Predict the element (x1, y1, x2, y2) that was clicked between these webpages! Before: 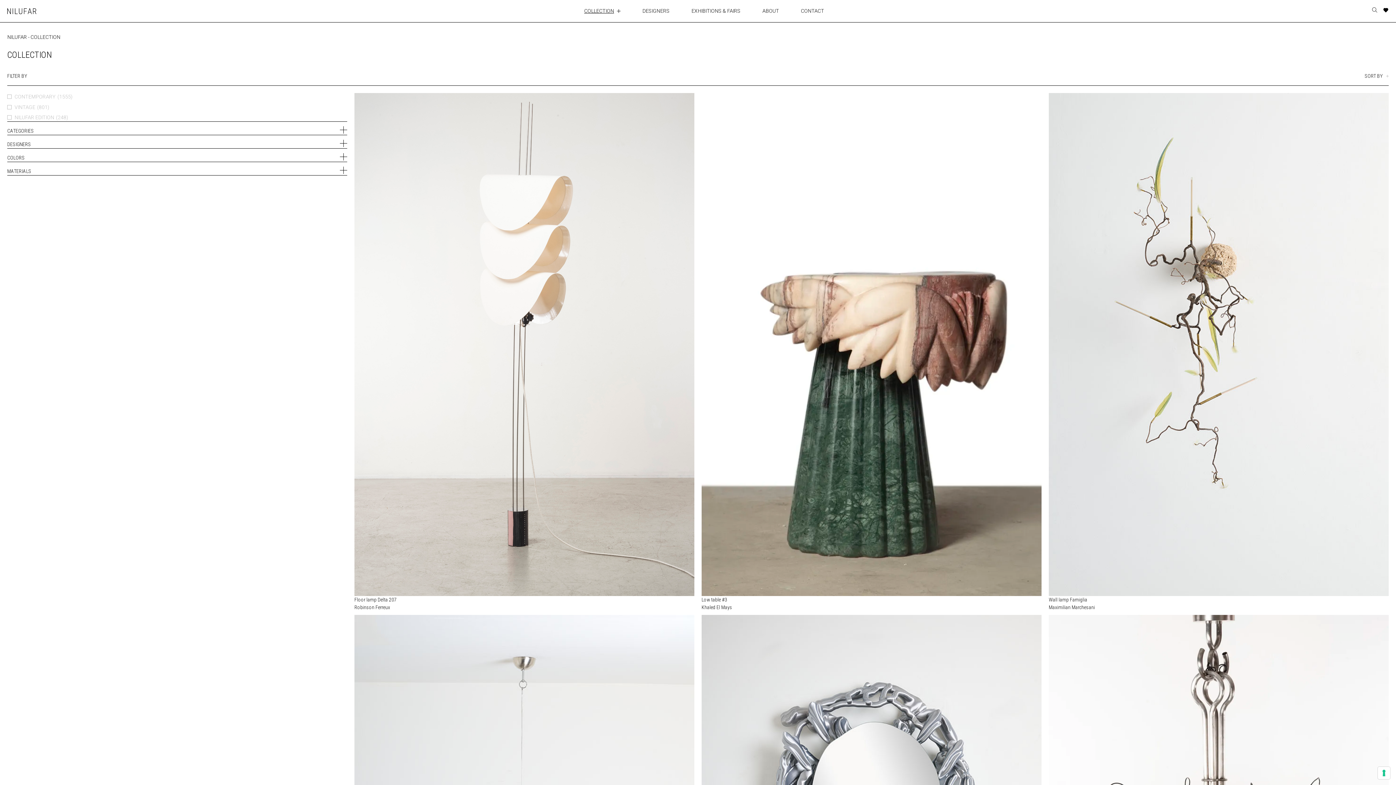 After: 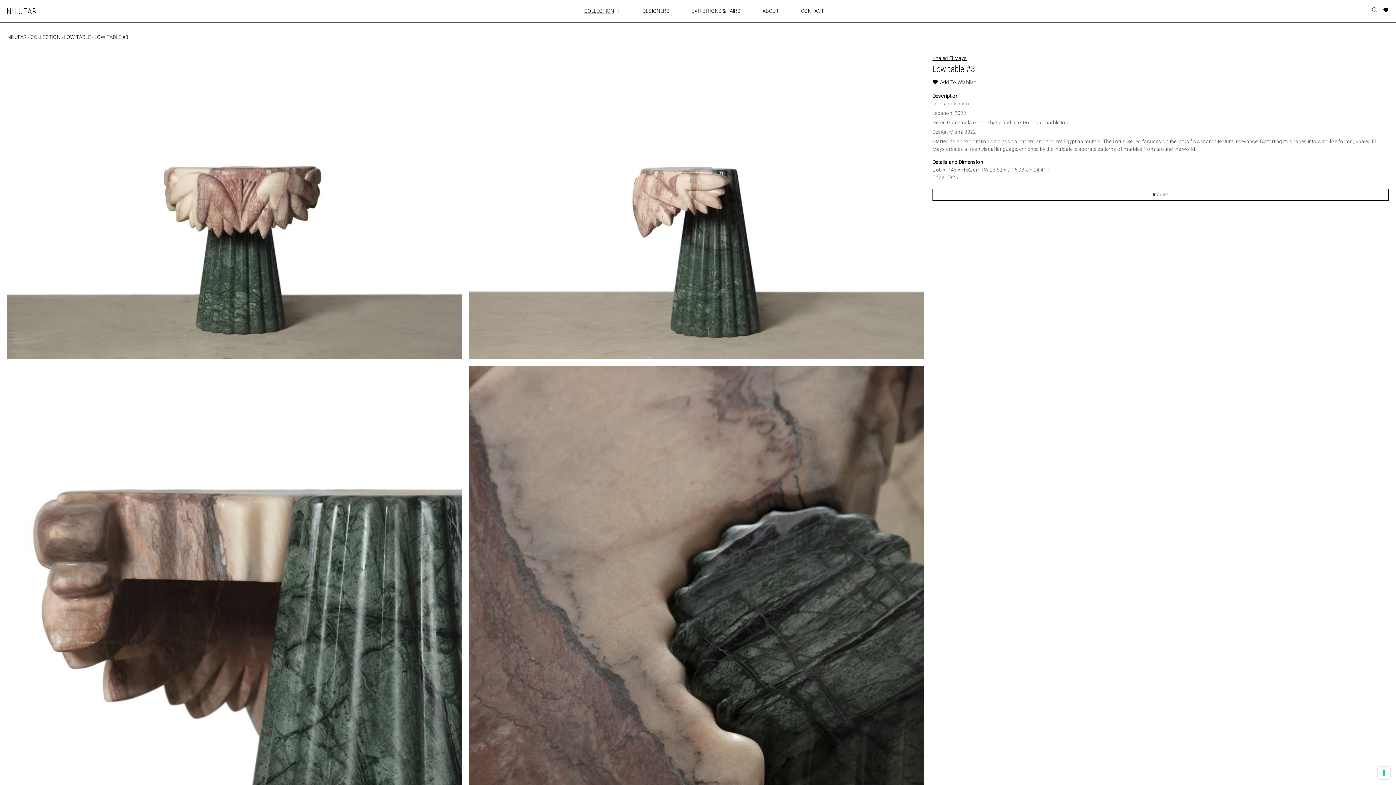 Action: bbox: (701, 93, 1041, 596)